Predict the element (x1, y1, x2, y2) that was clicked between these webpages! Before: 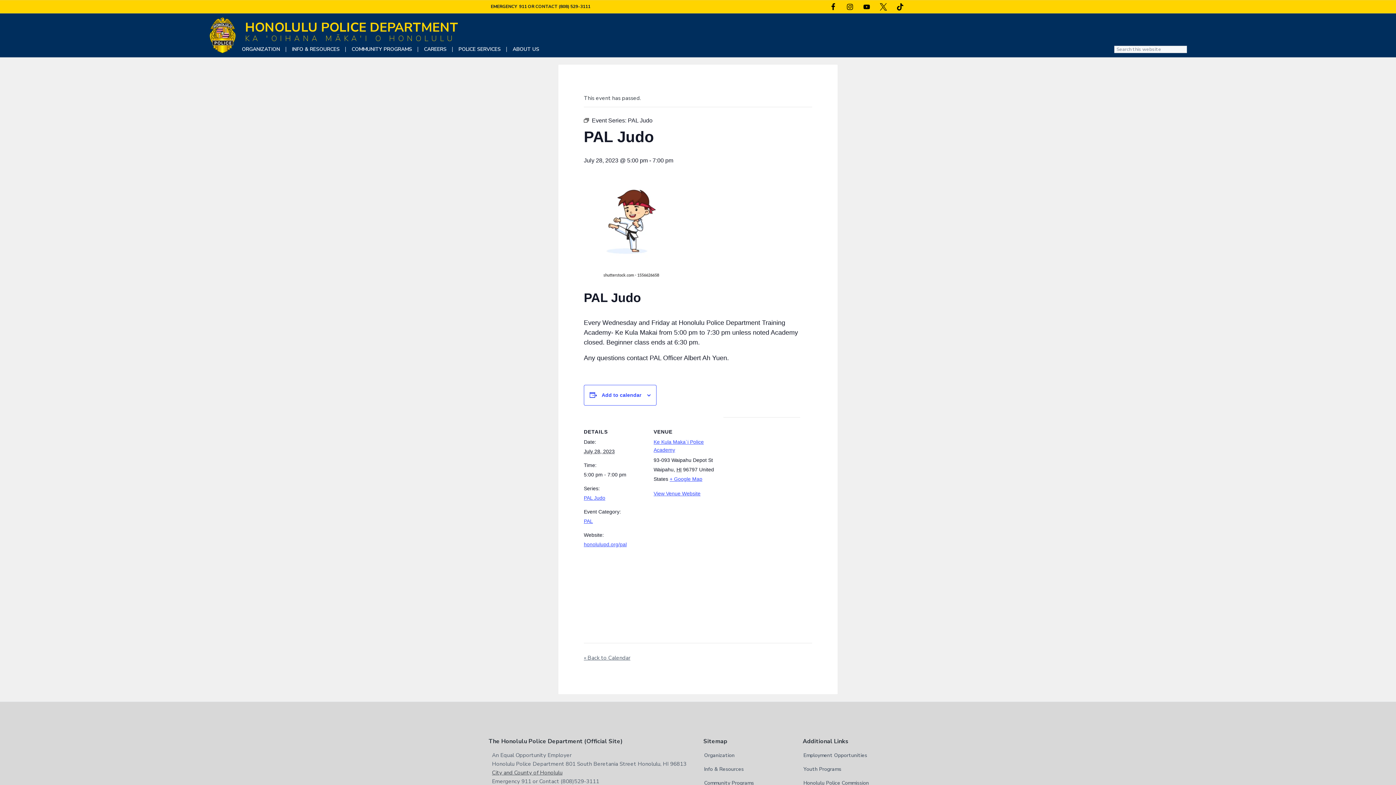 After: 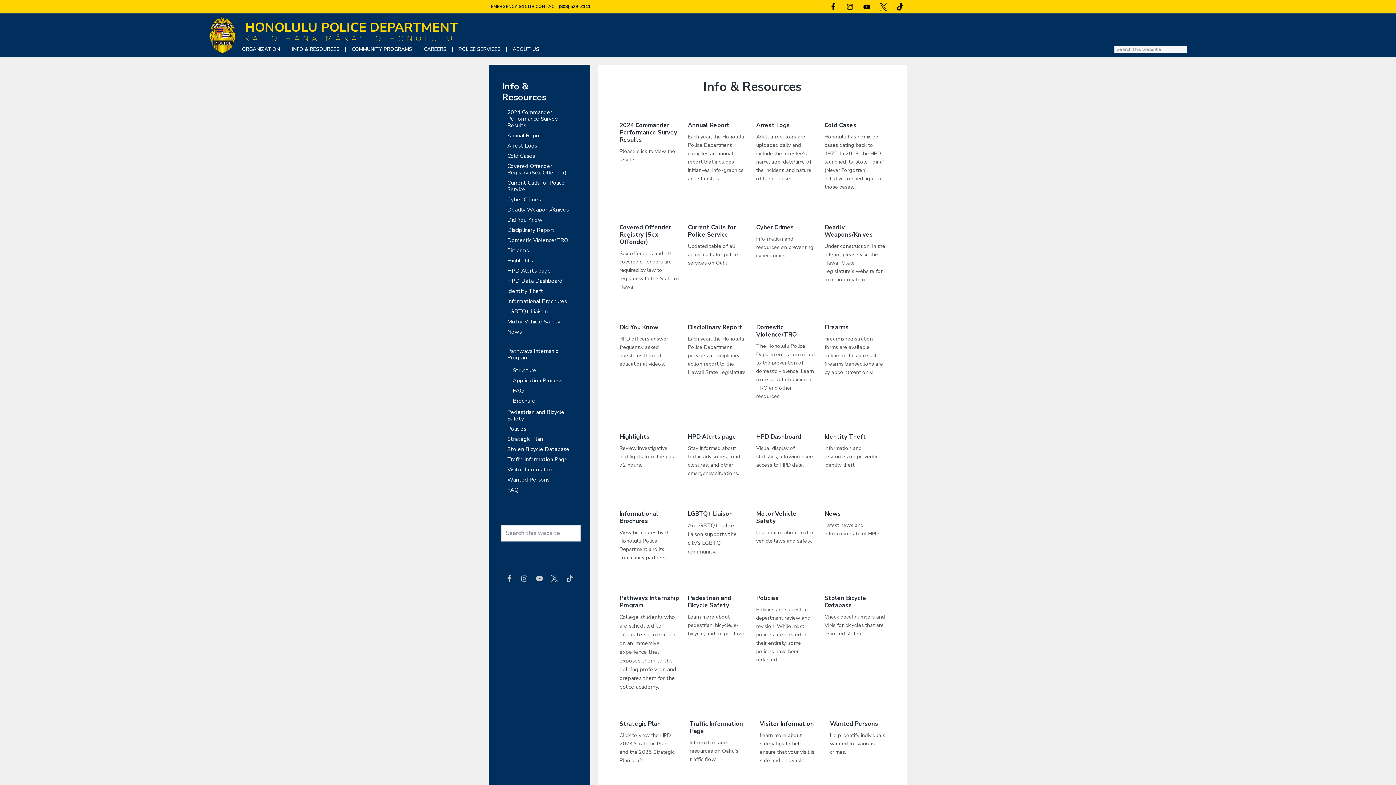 Action: bbox: (292, 45, 339, 53) label: INFO & RESOURCES